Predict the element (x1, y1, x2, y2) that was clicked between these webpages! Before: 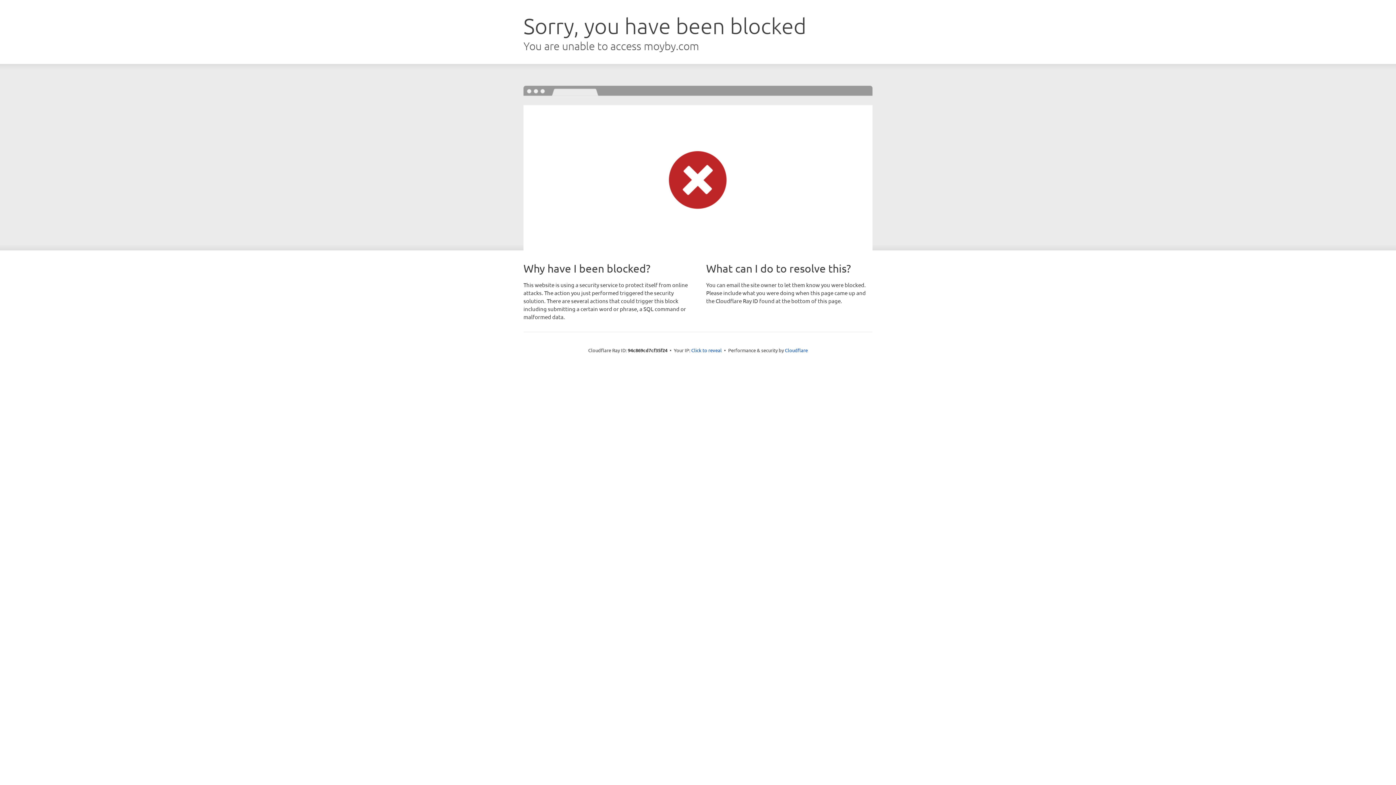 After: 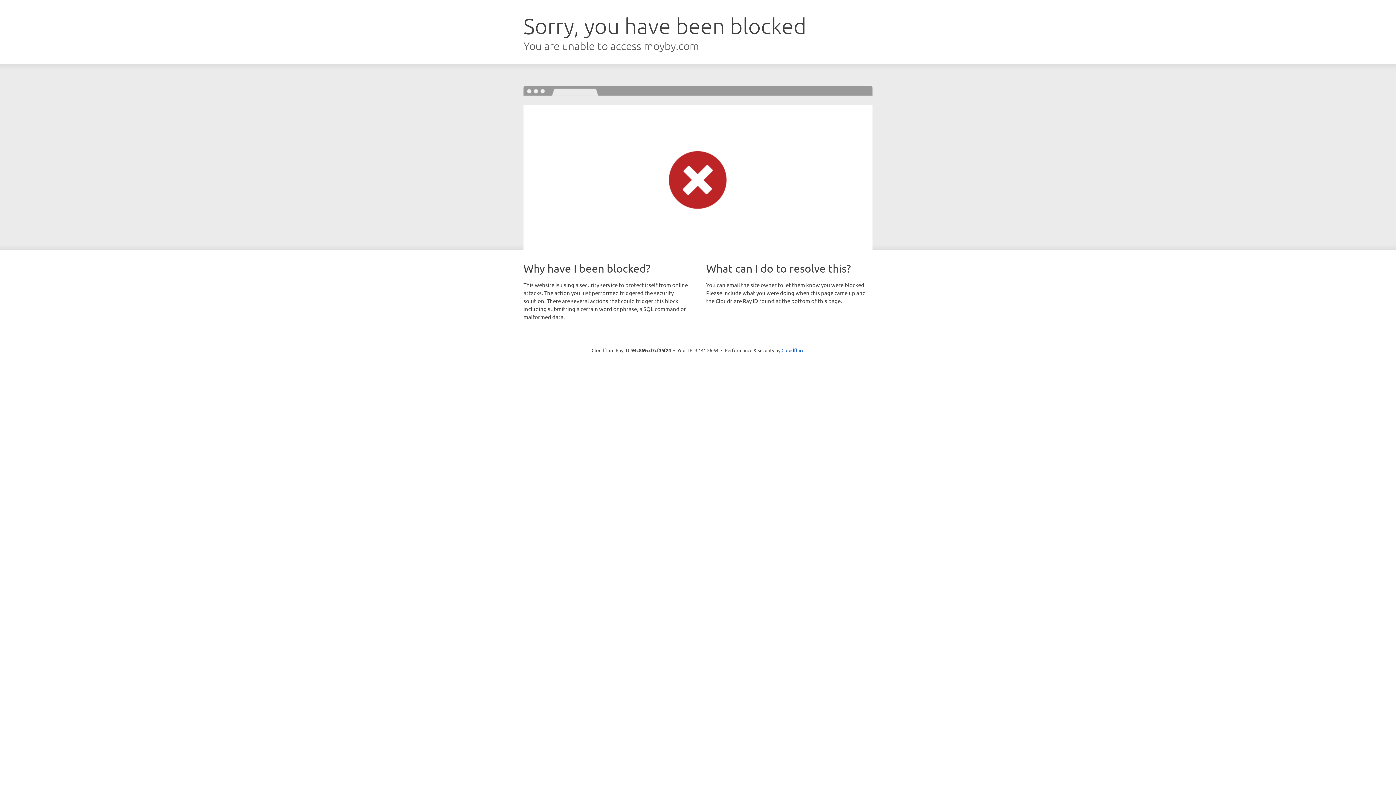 Action: bbox: (691, 346, 722, 353) label: Click to reveal